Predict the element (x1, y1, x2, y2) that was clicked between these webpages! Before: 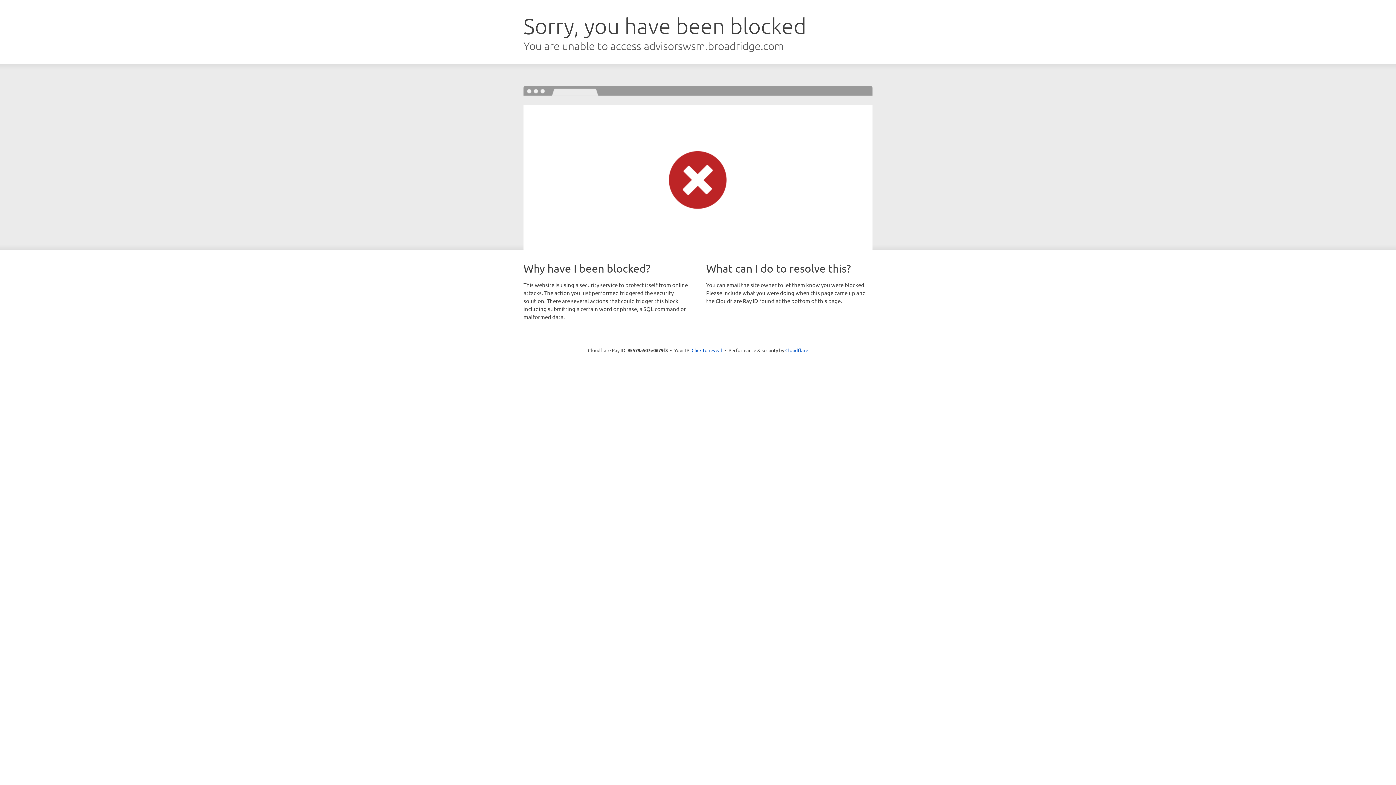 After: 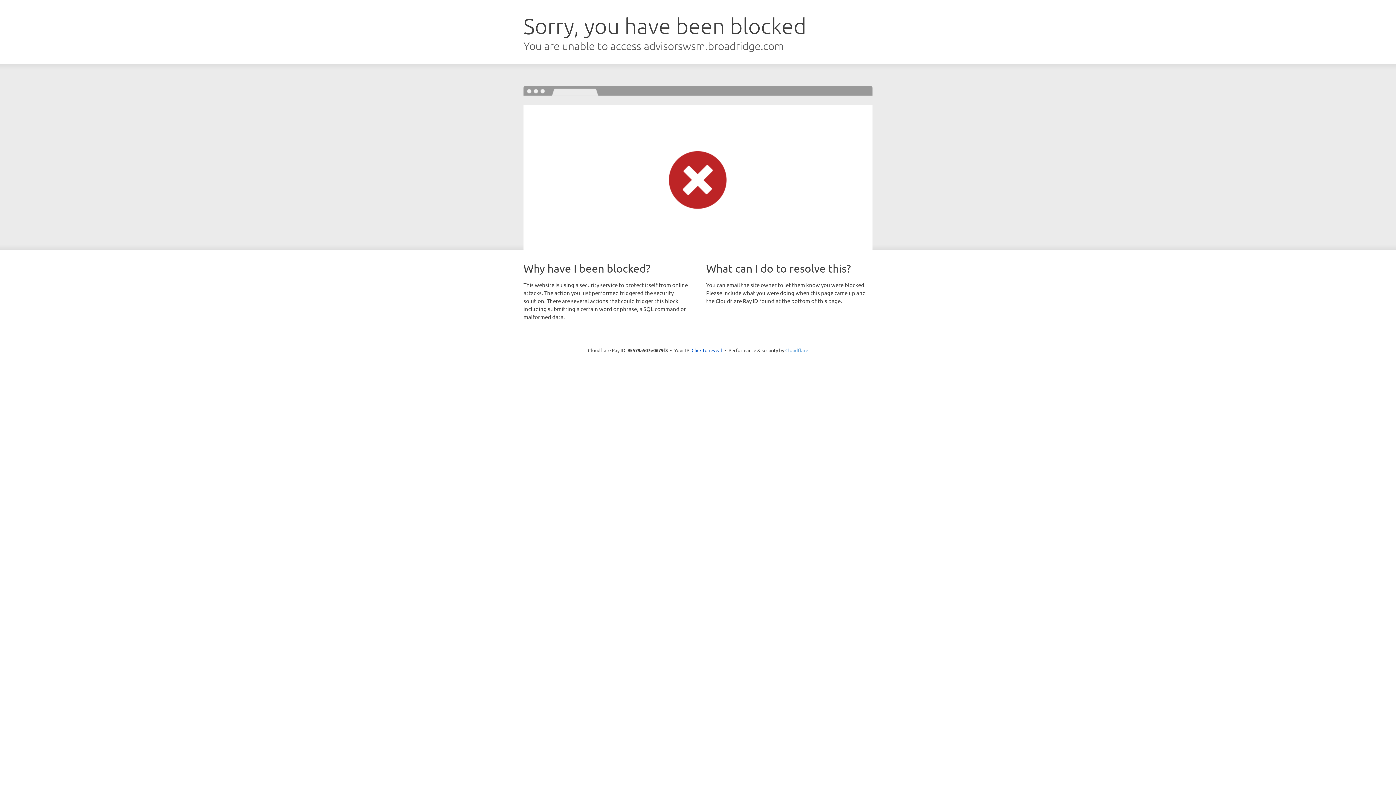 Action: label: Cloudflare bbox: (785, 347, 808, 353)